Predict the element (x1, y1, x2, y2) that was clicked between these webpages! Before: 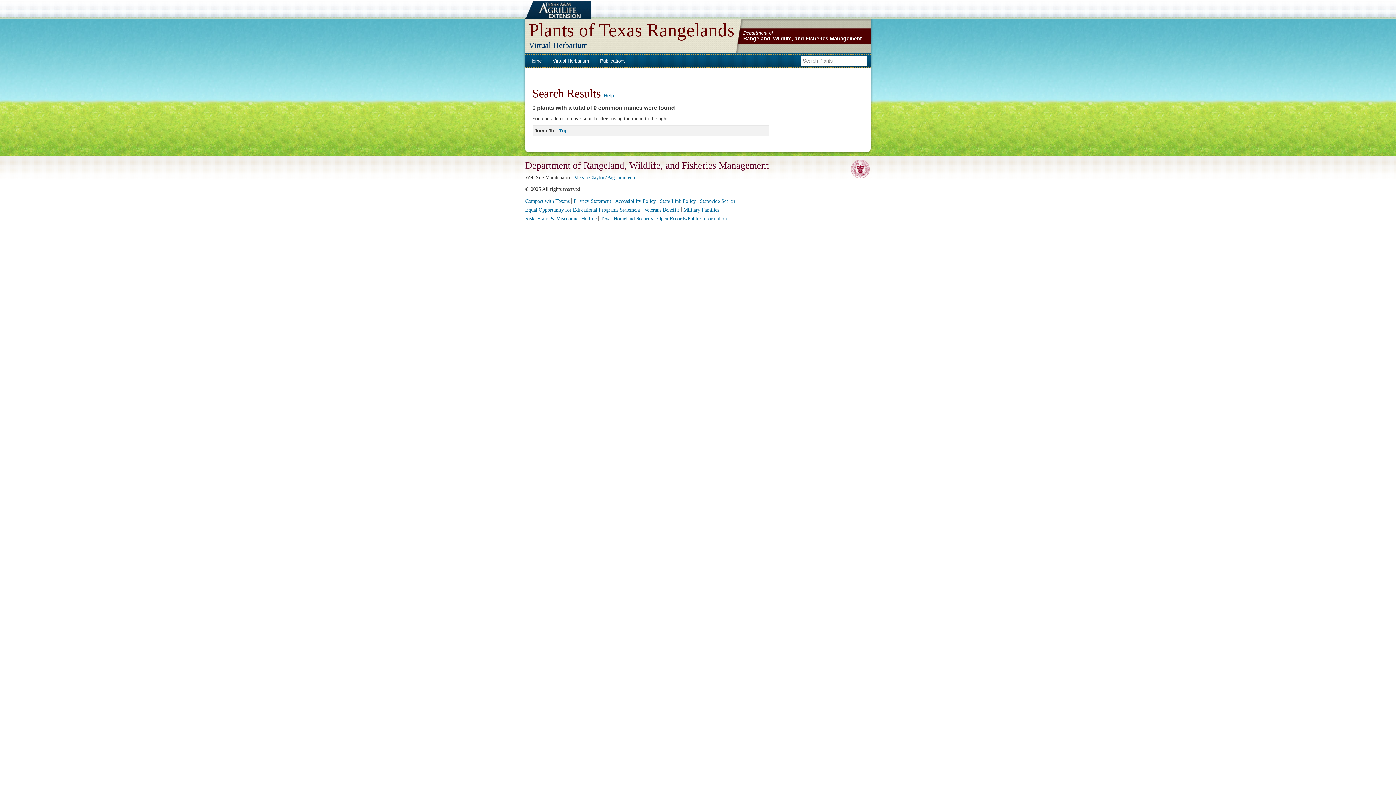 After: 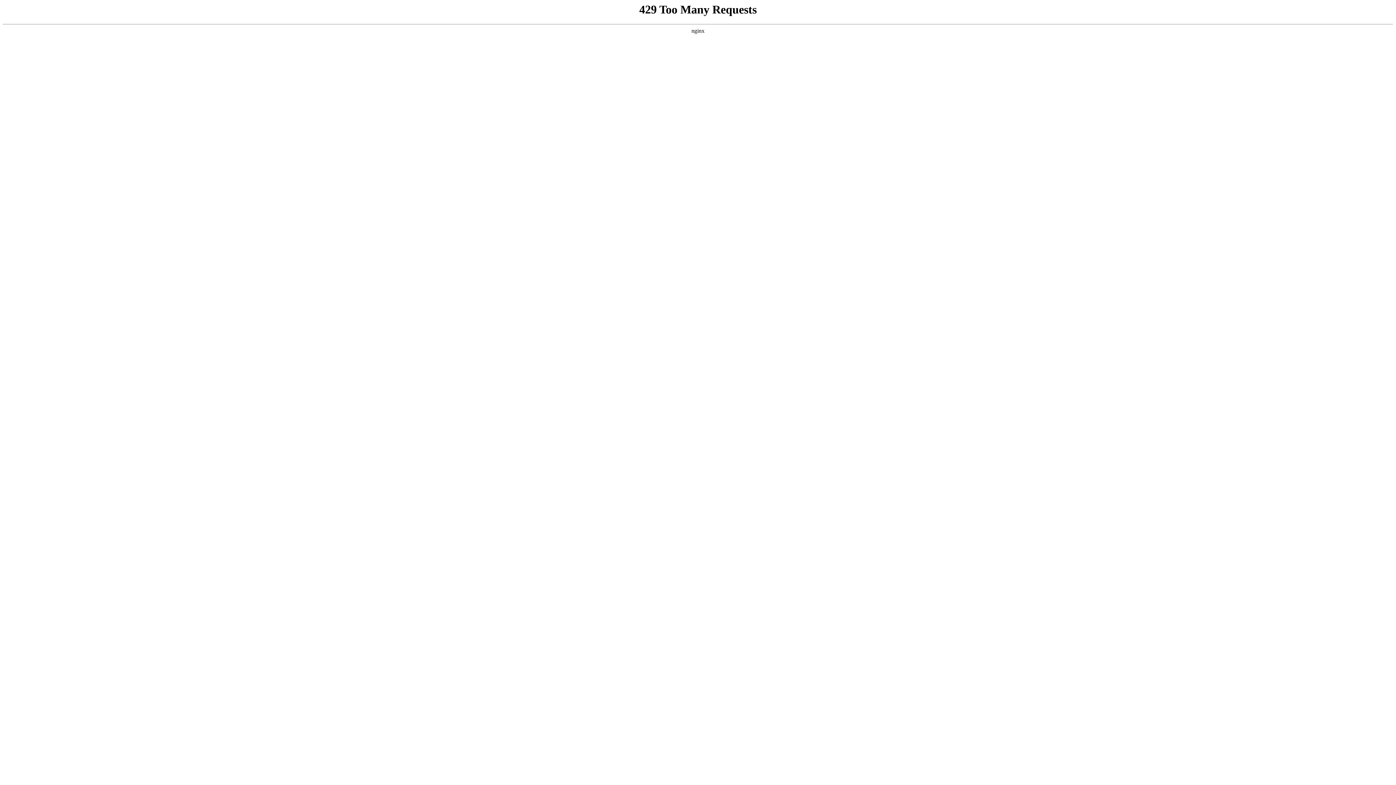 Action: label: Open Records/Public Information bbox: (657, 215, 726, 221)